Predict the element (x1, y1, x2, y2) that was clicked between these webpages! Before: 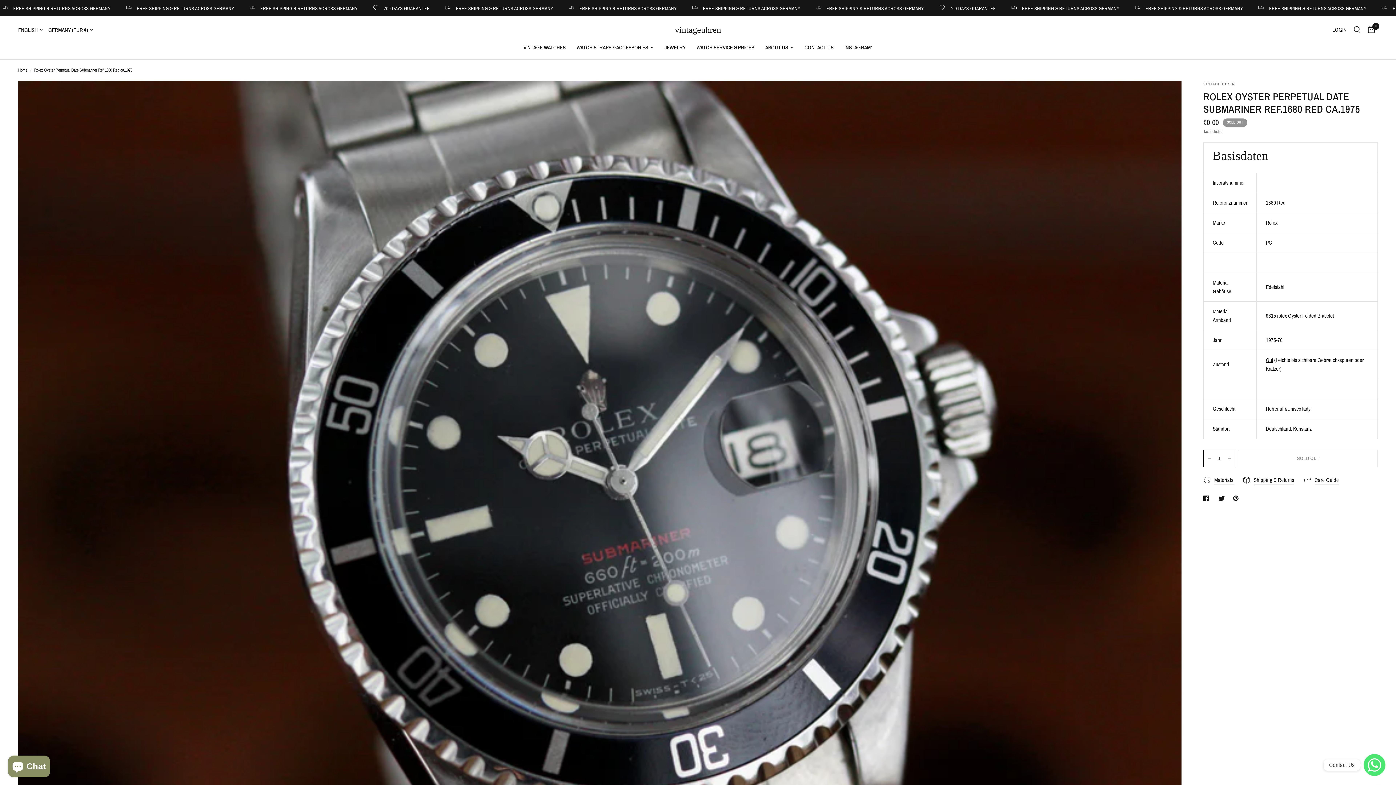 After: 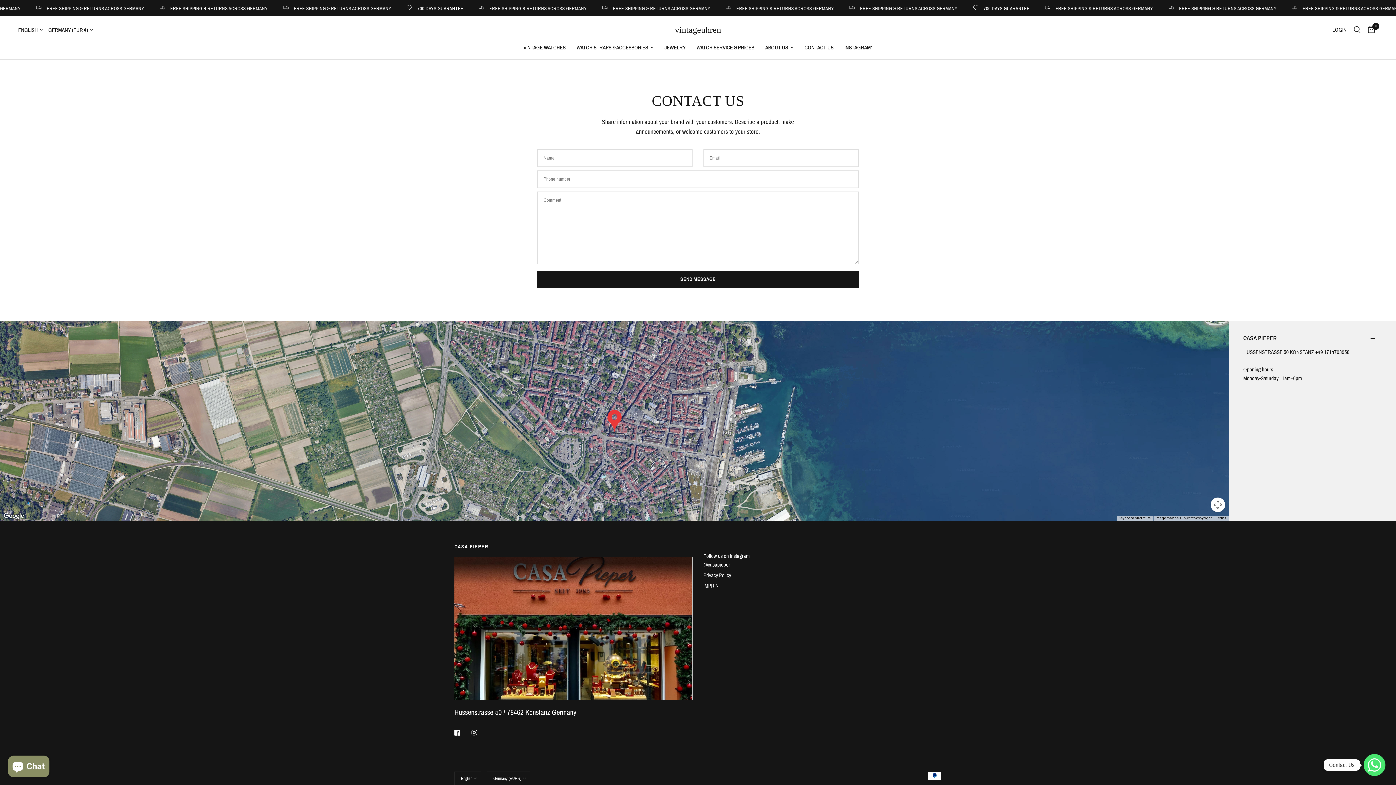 Action: label: CONTACT US bbox: (804, 43, 833, 52)